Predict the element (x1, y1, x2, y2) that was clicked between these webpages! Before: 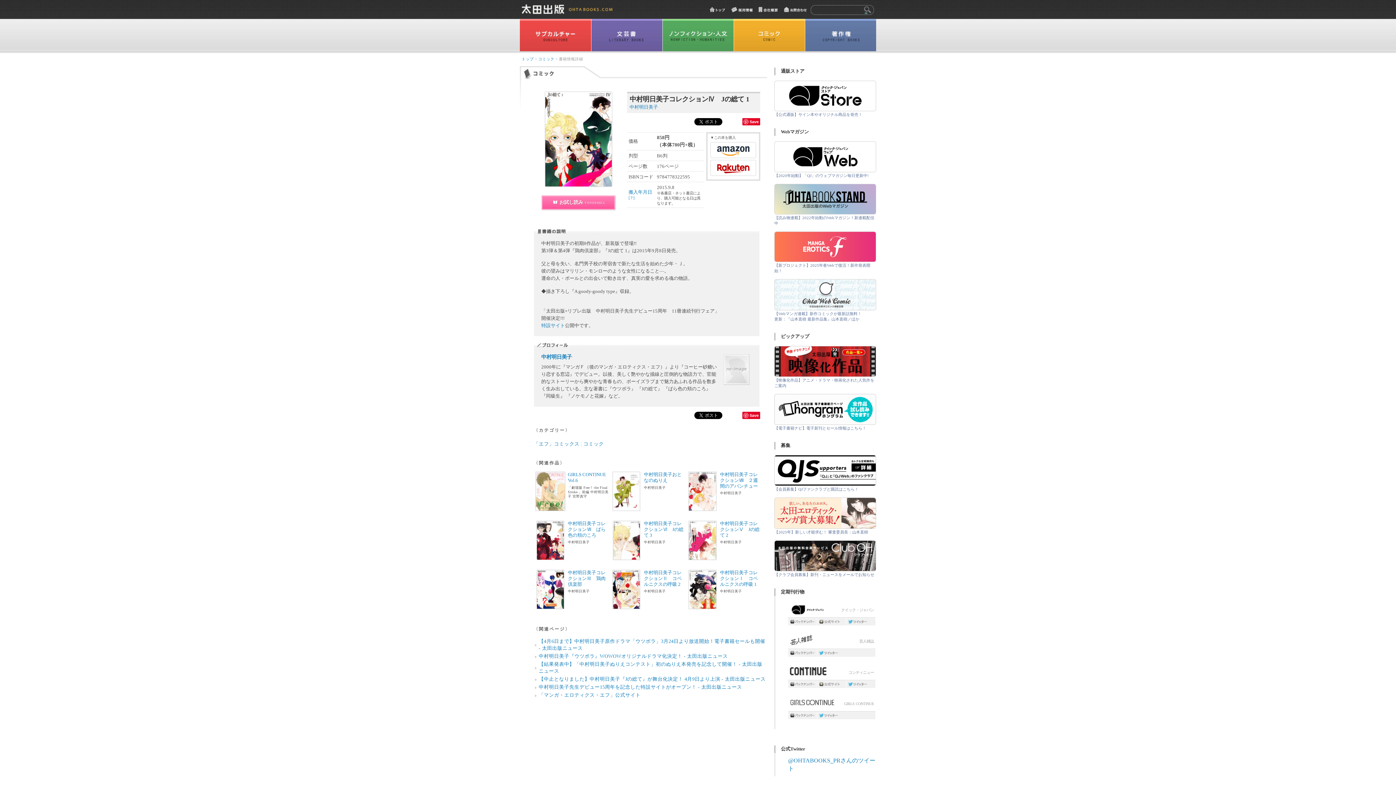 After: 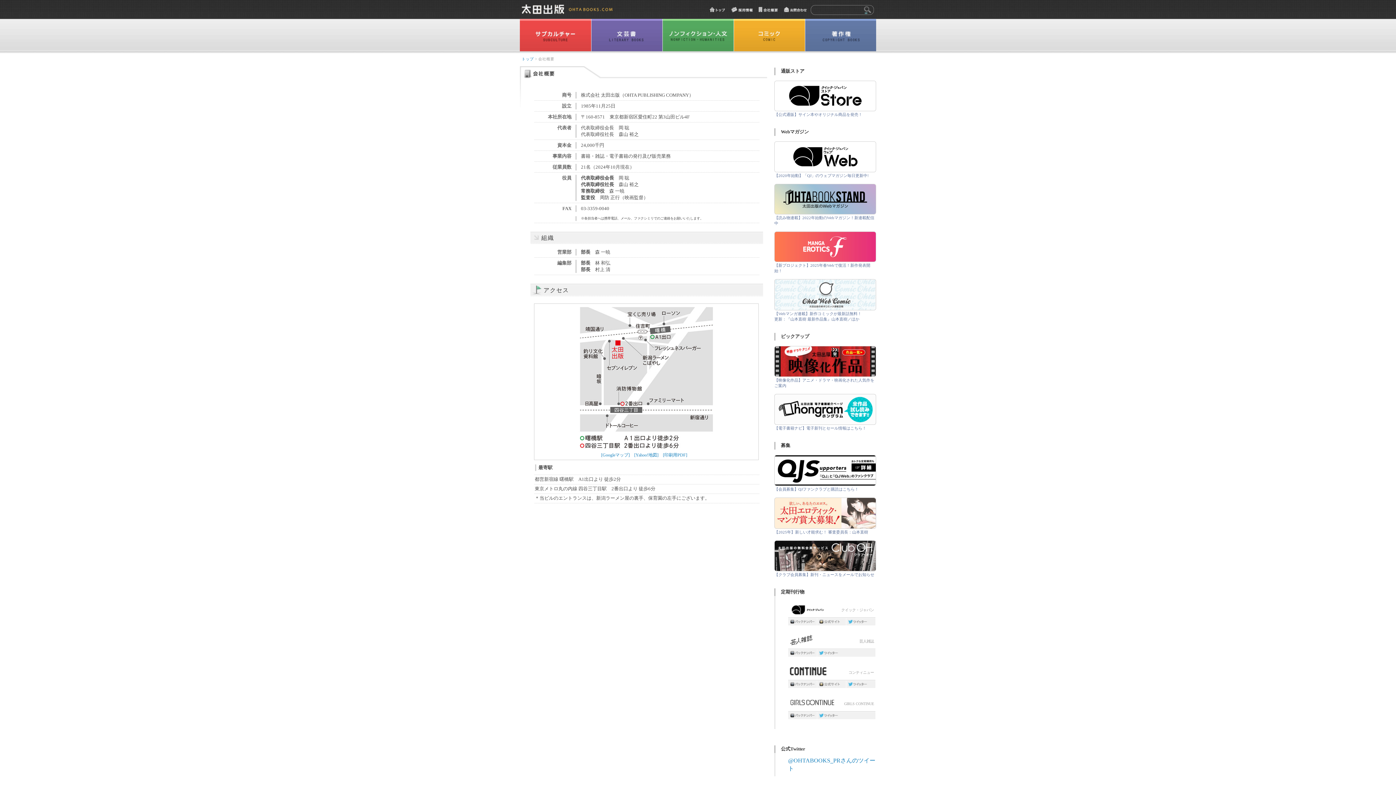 Action: bbox: (756, 4, 781, 14)